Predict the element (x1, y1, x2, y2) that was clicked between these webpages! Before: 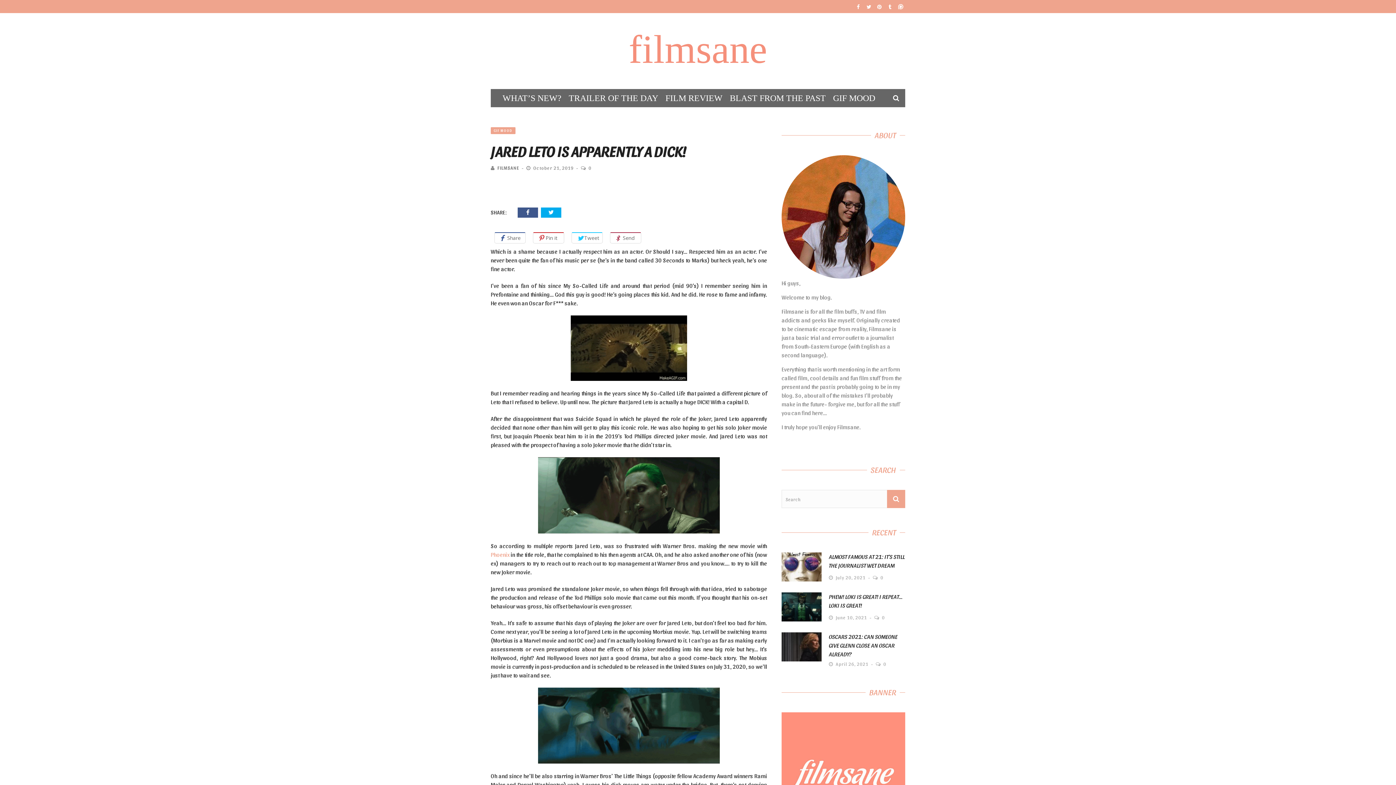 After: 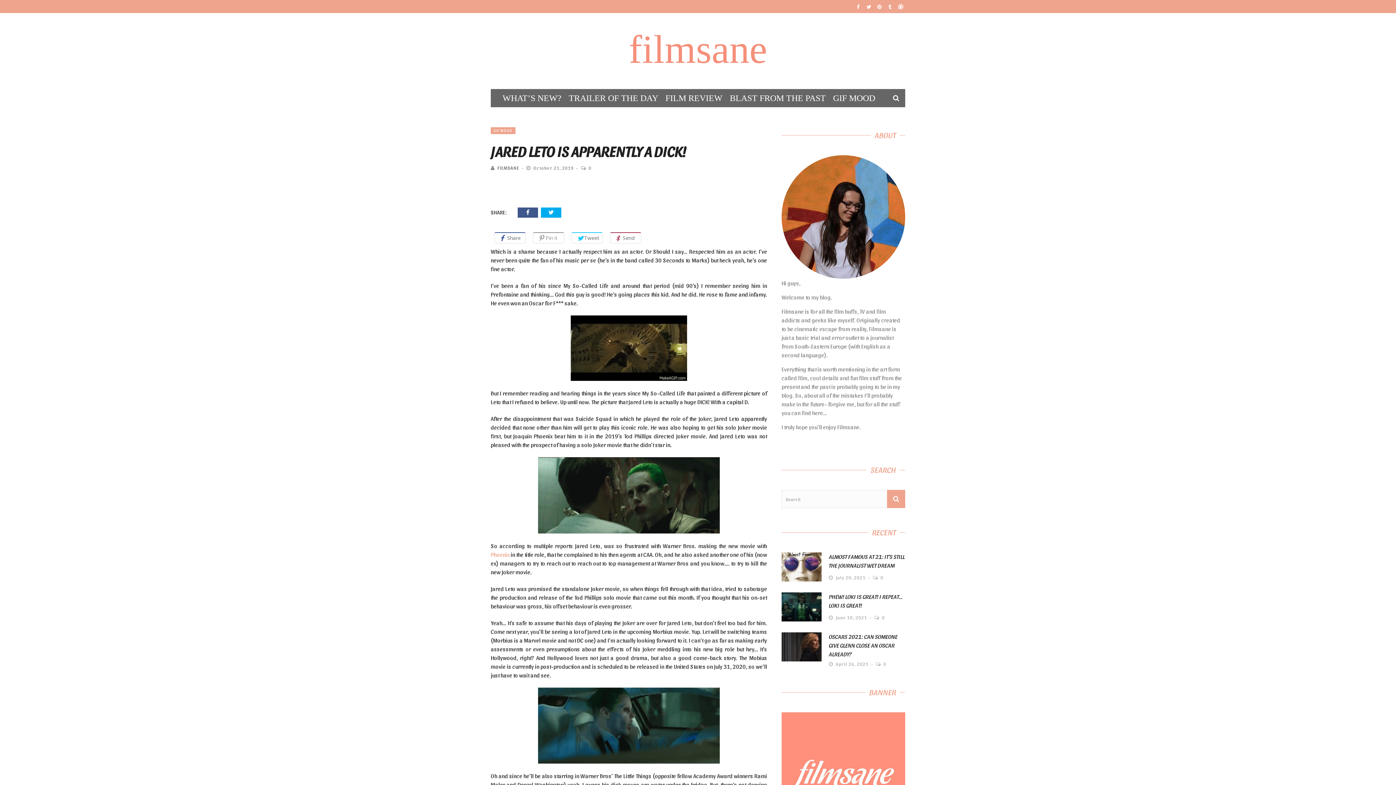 Action: label: Pin it bbox: (533, 232, 564, 243)